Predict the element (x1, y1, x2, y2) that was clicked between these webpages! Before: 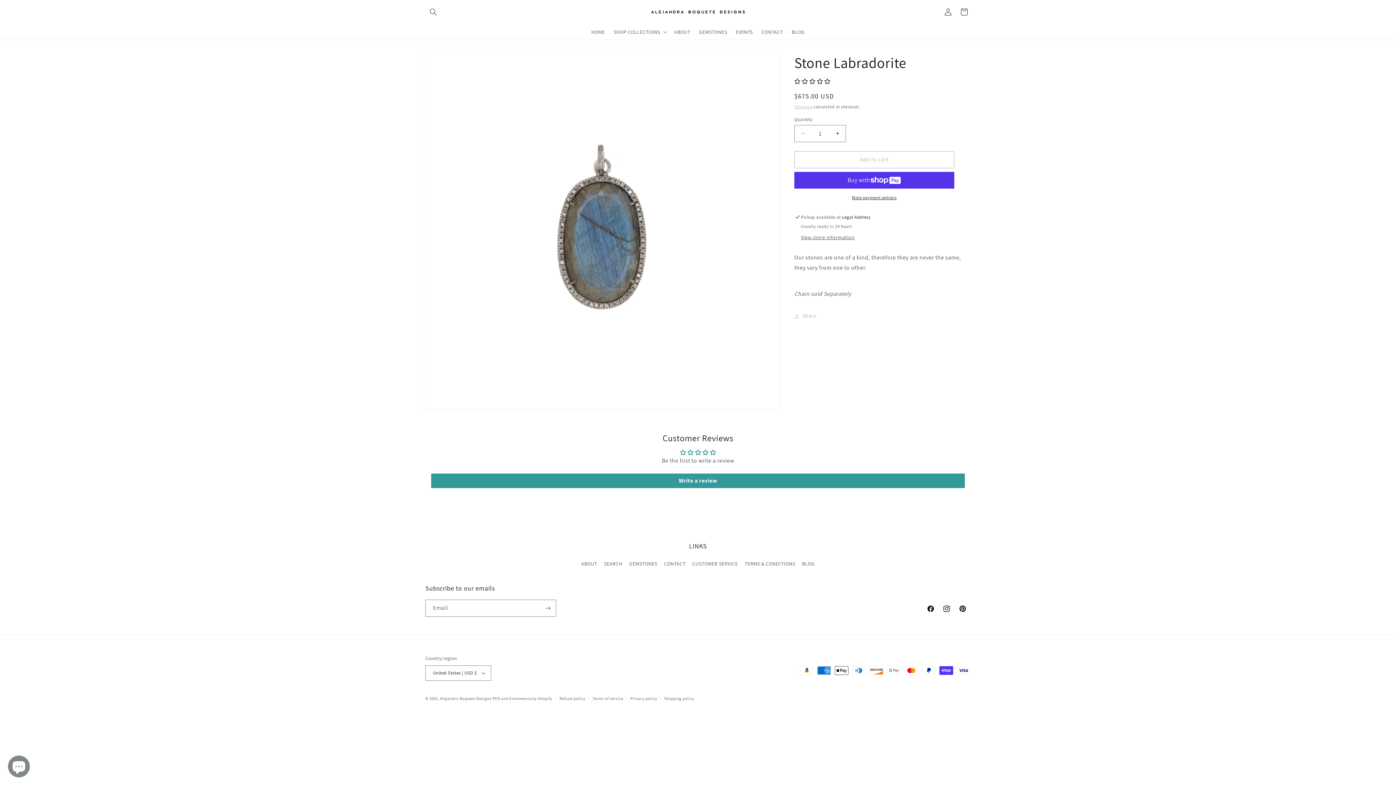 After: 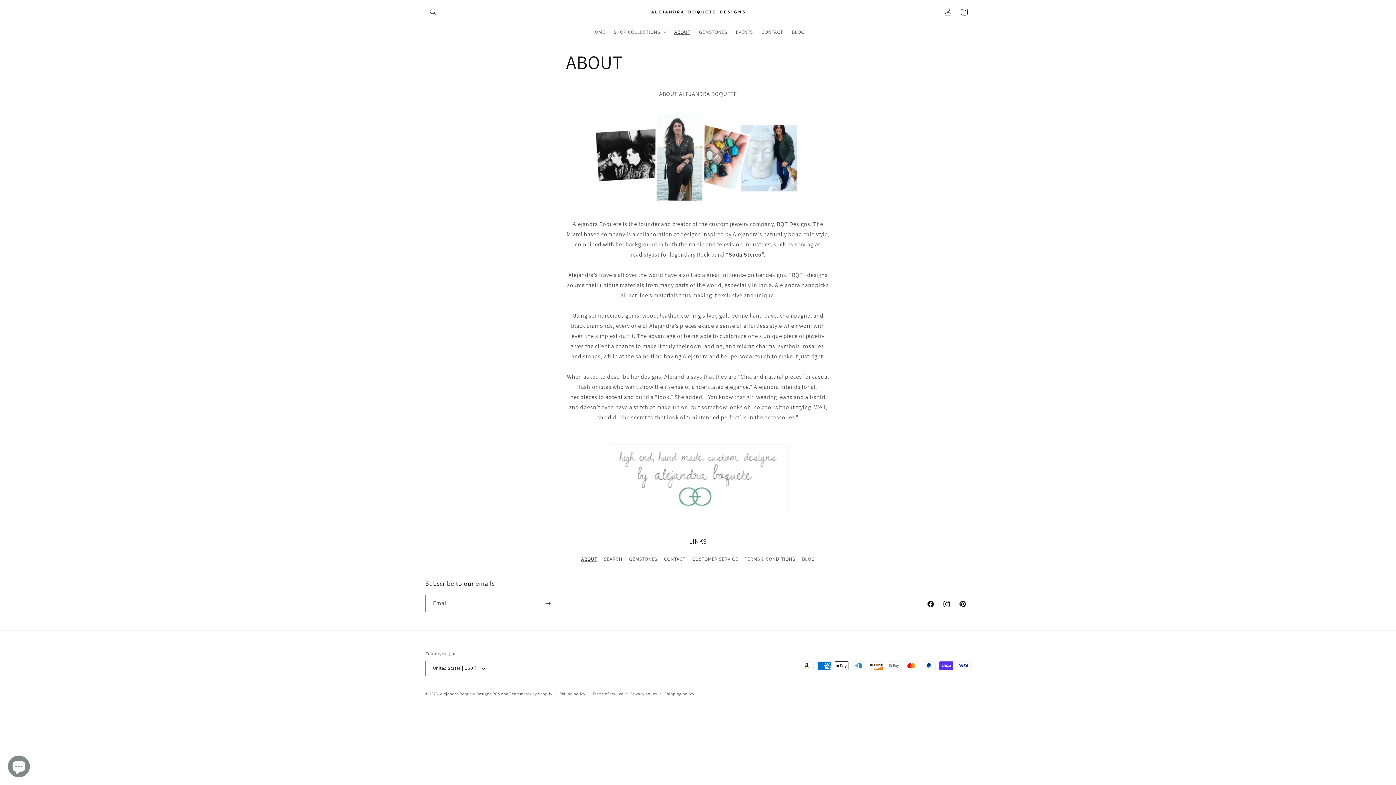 Action: bbox: (581, 559, 597, 570) label: ABOUT